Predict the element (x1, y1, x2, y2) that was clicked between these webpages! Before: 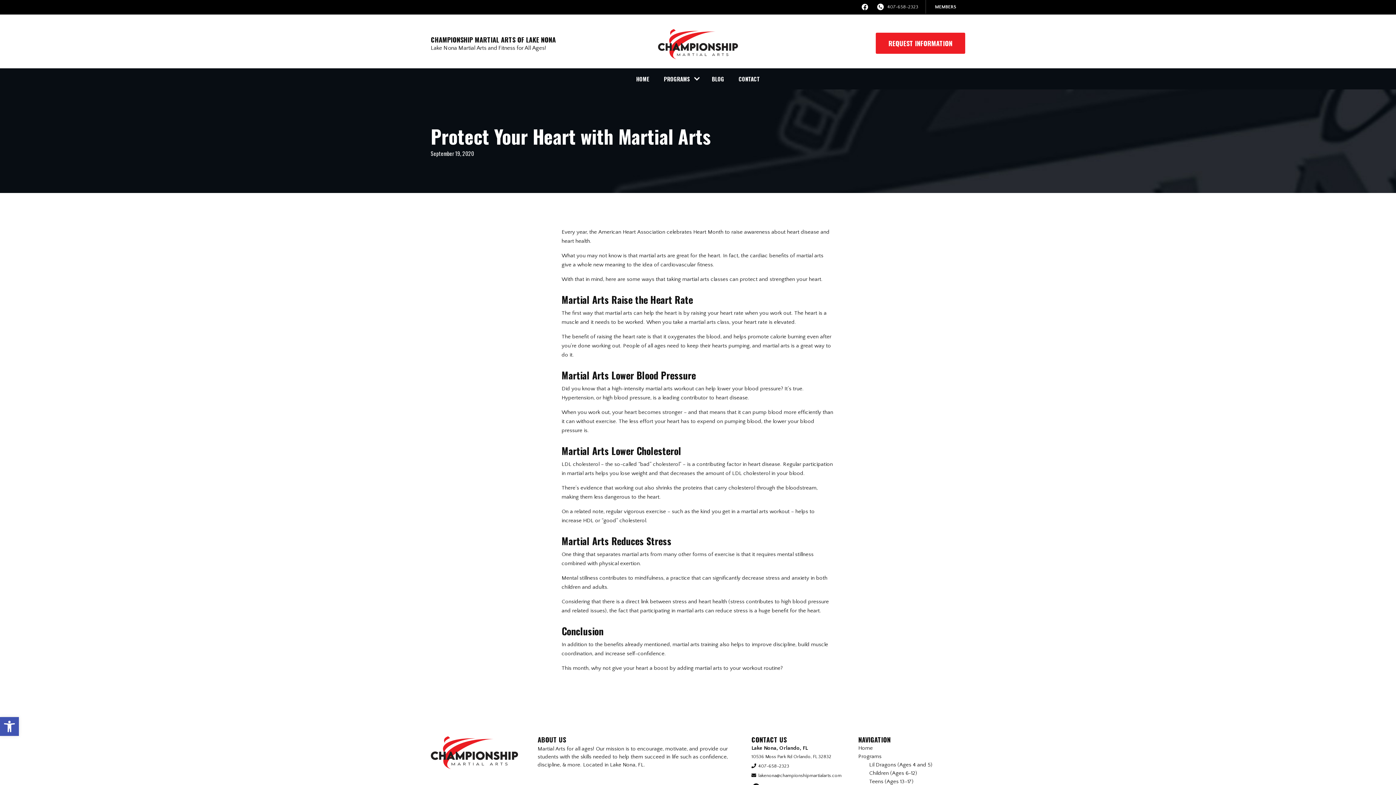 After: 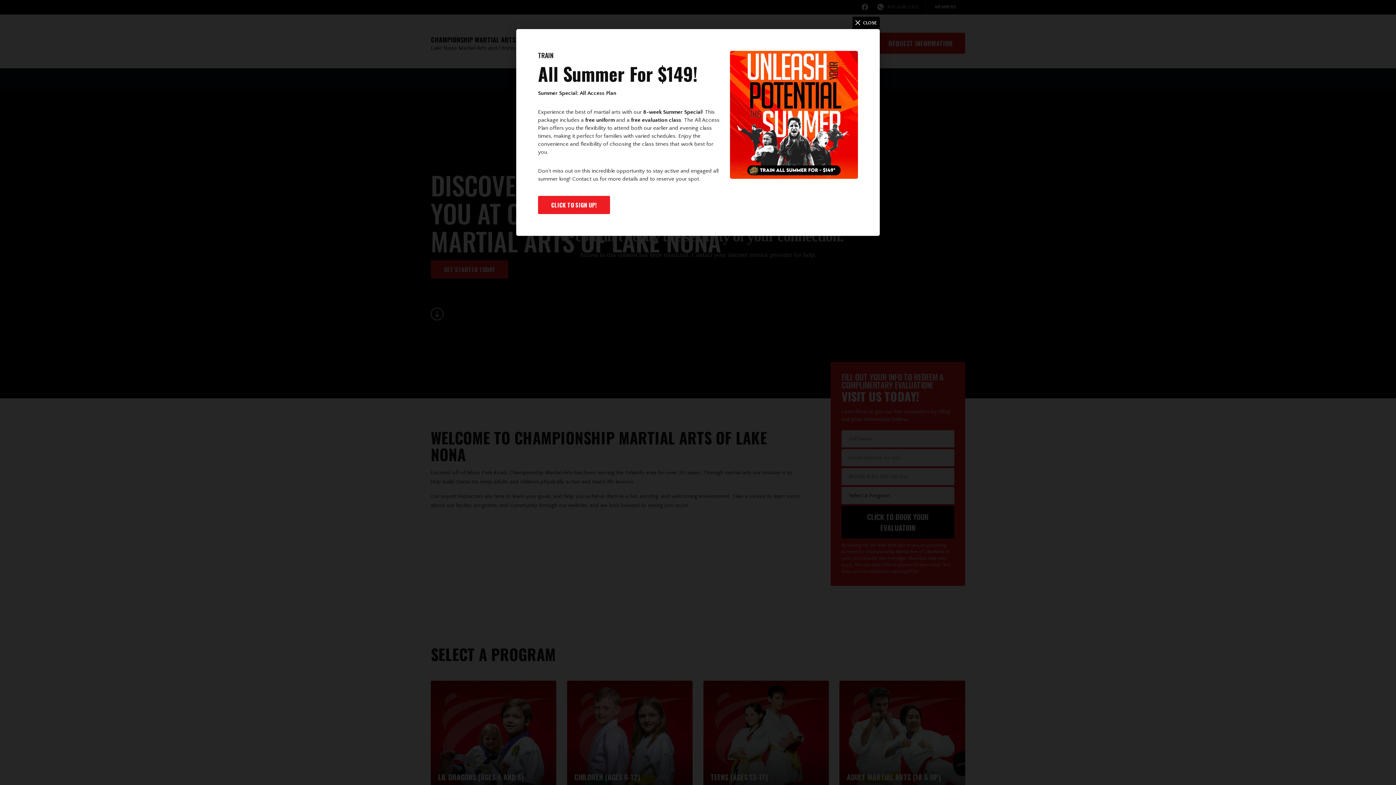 Action: bbox: (644, 29, 751, 59)